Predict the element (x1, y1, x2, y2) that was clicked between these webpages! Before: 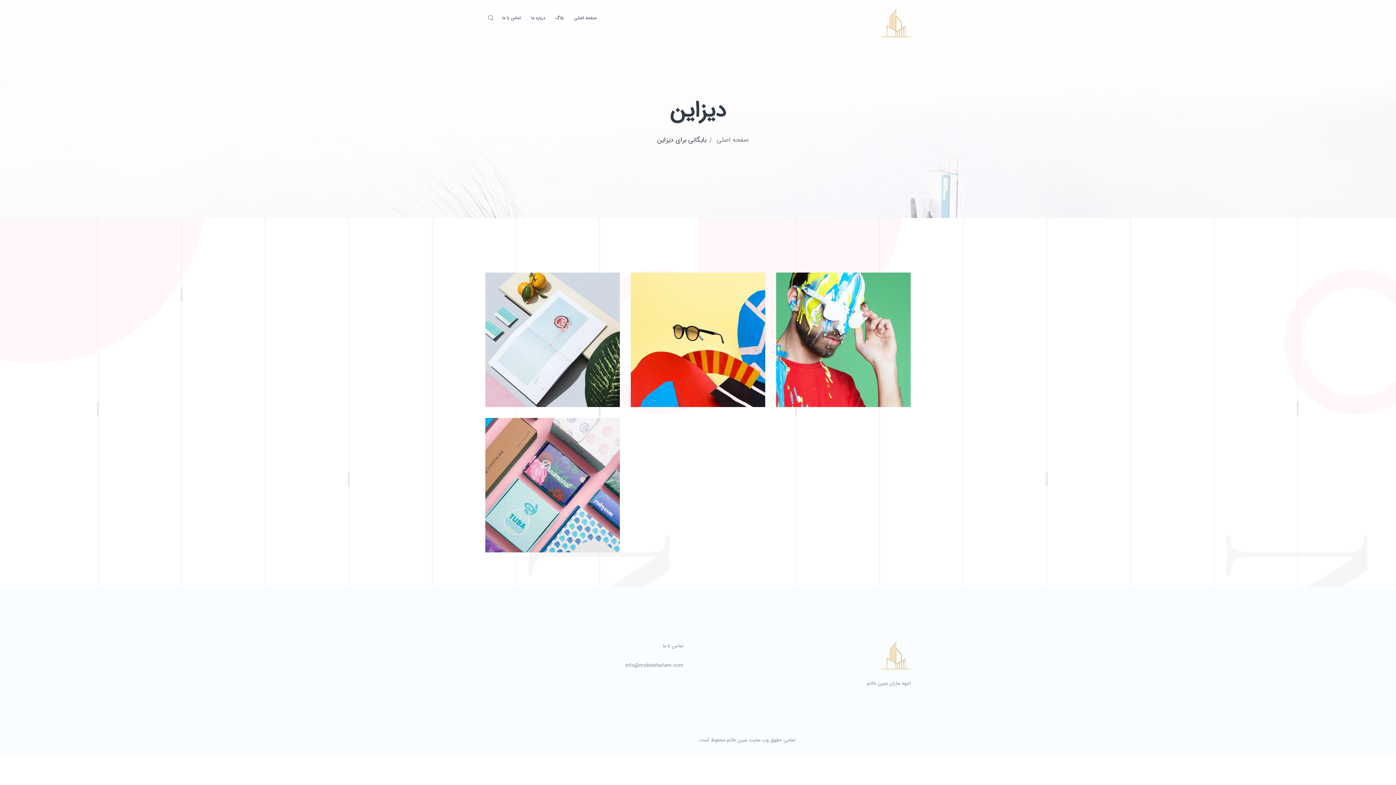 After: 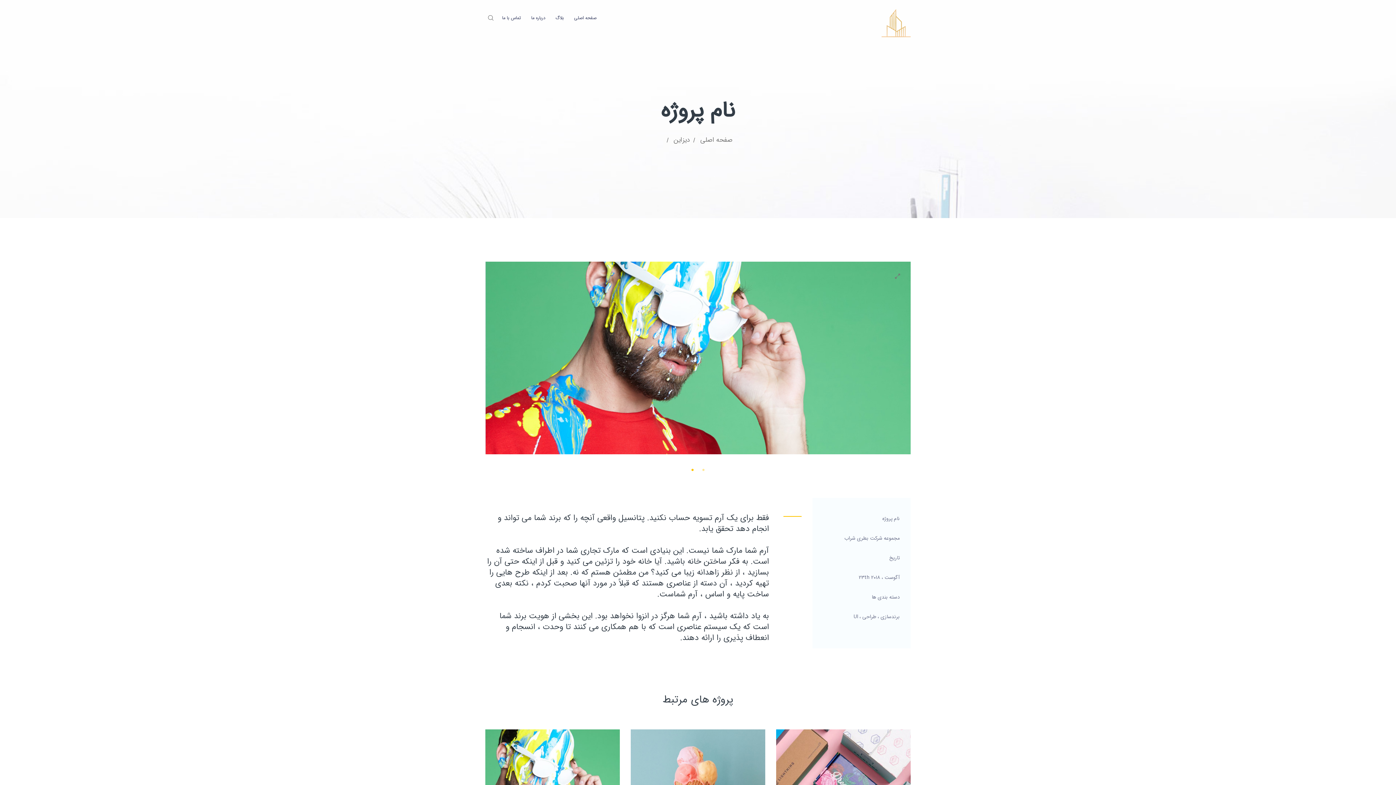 Action: bbox: (636, 285, 663, 297) label: نام پروژه